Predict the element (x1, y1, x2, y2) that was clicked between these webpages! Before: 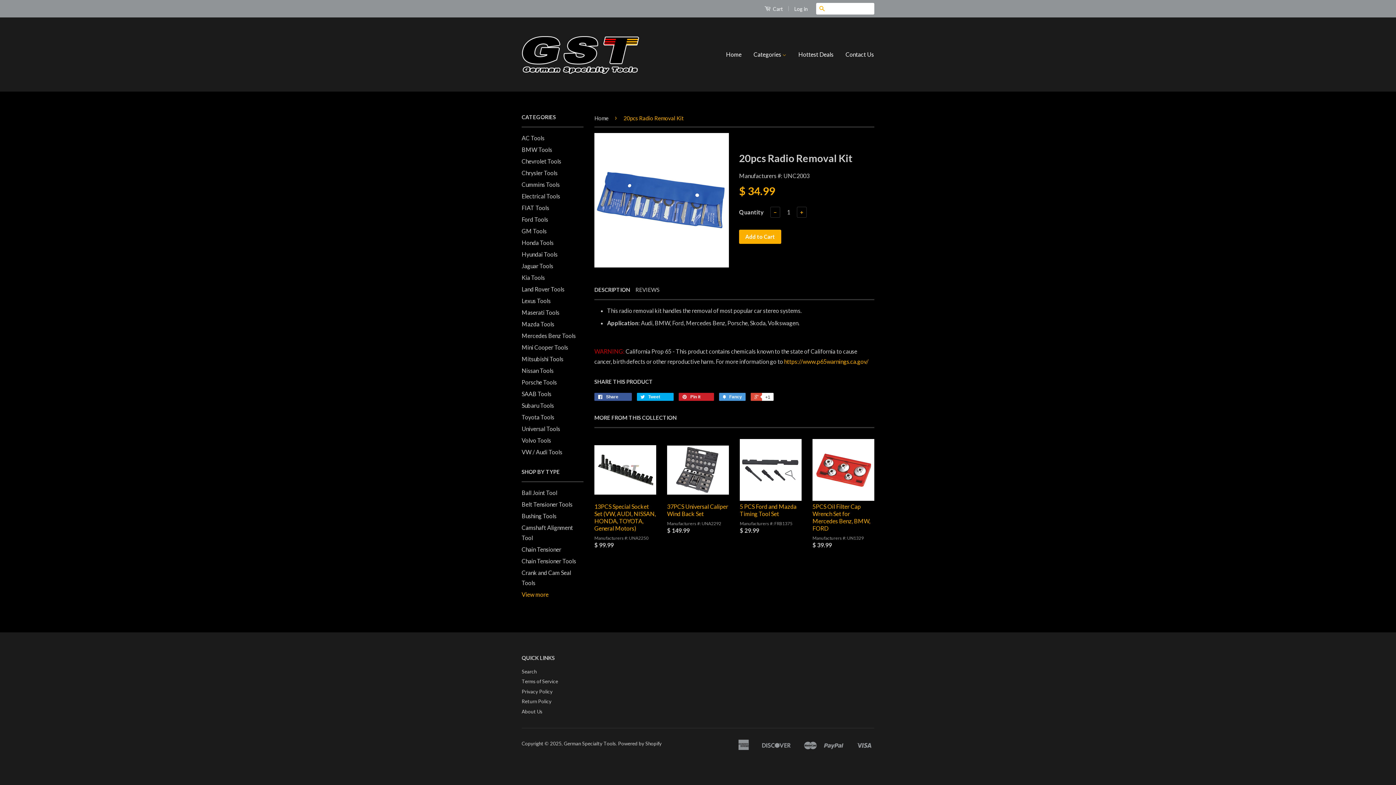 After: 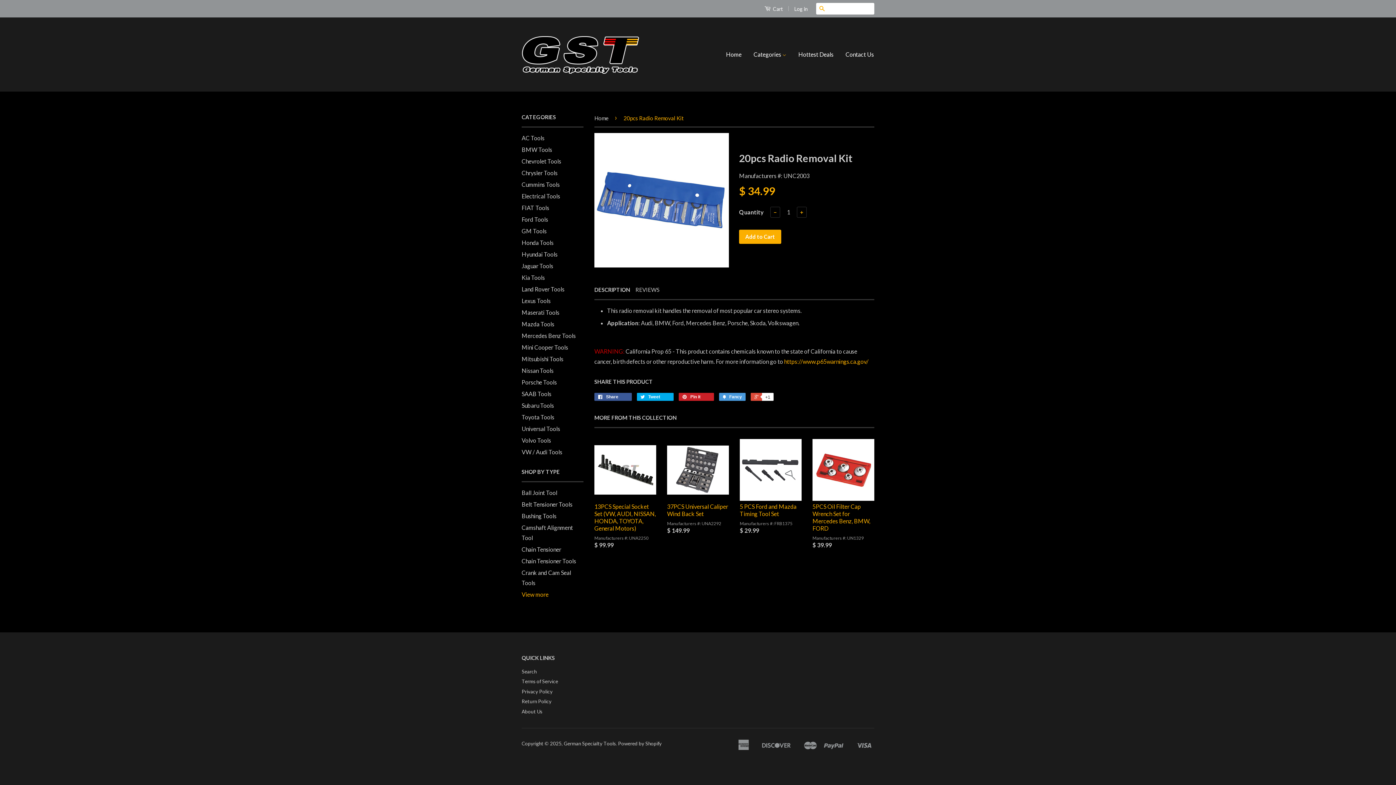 Action: bbox: (594, 286, 630, 293) label: DESCRIPTION